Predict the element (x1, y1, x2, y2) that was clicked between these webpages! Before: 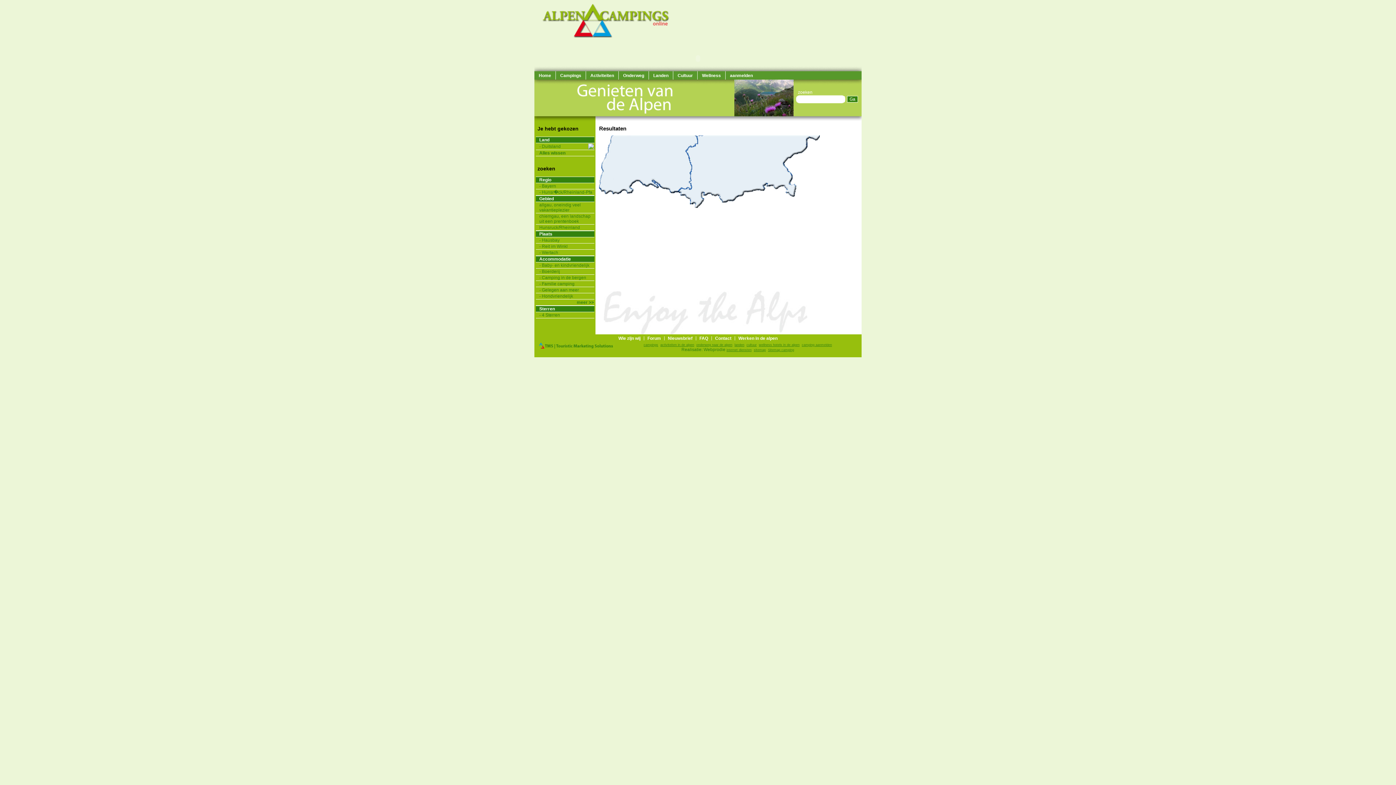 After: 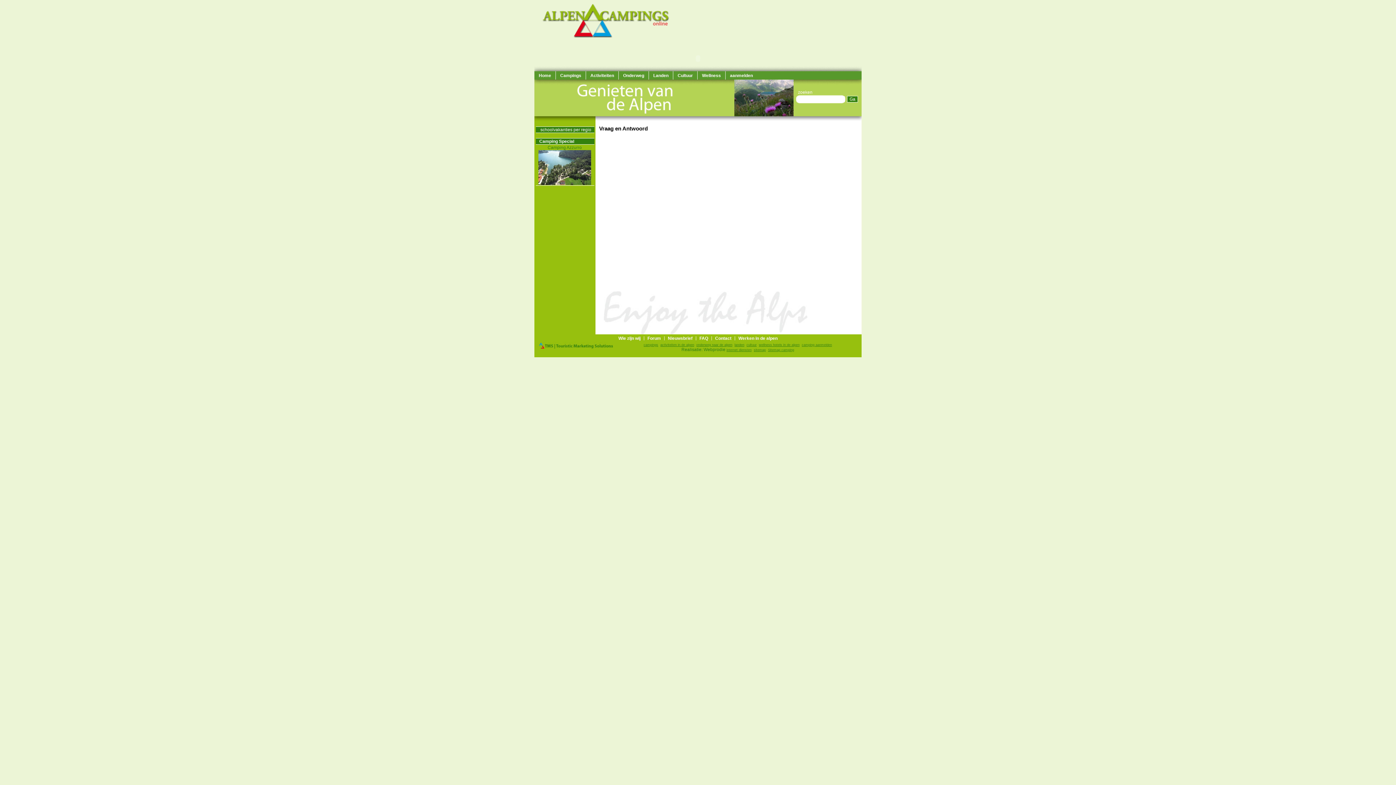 Action: label: FAQ bbox: (697, 335, 710, 341)